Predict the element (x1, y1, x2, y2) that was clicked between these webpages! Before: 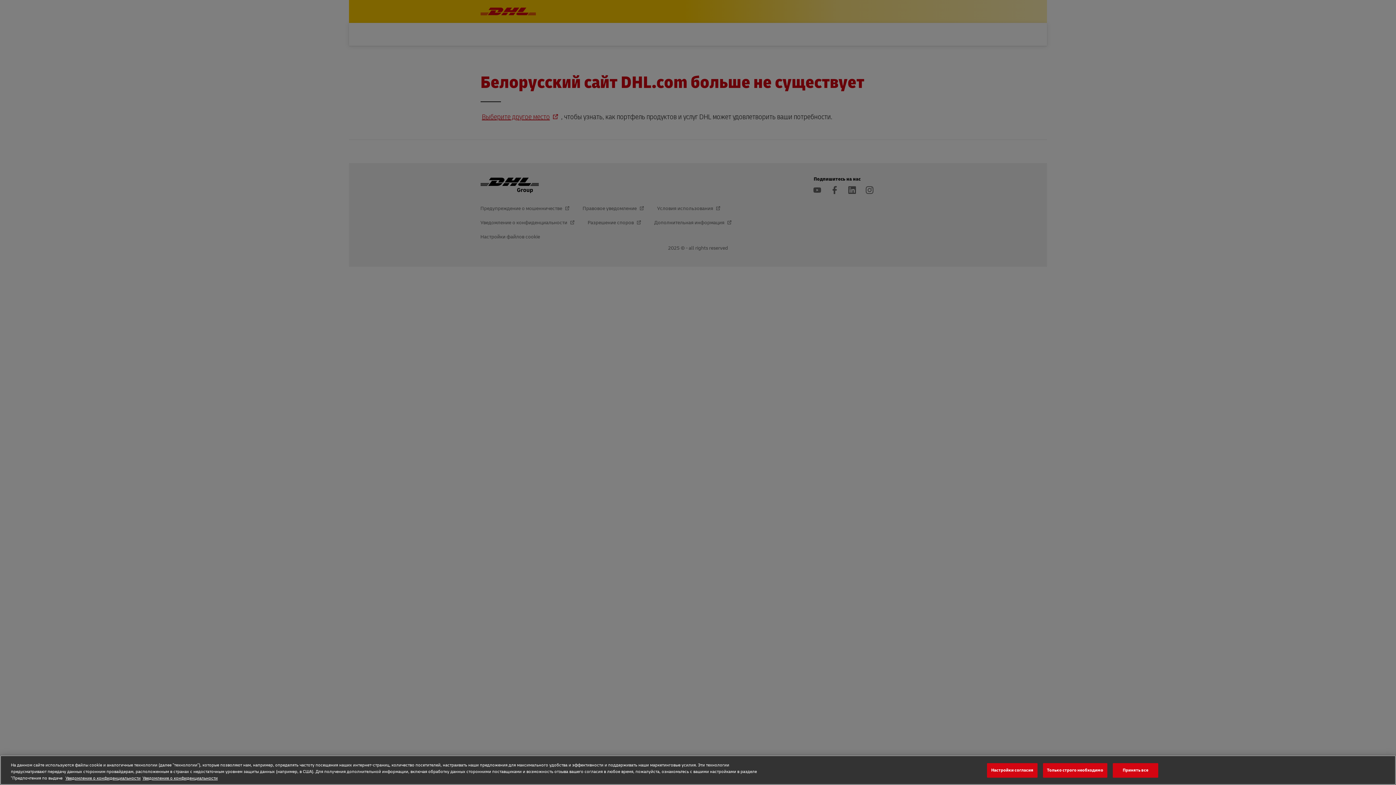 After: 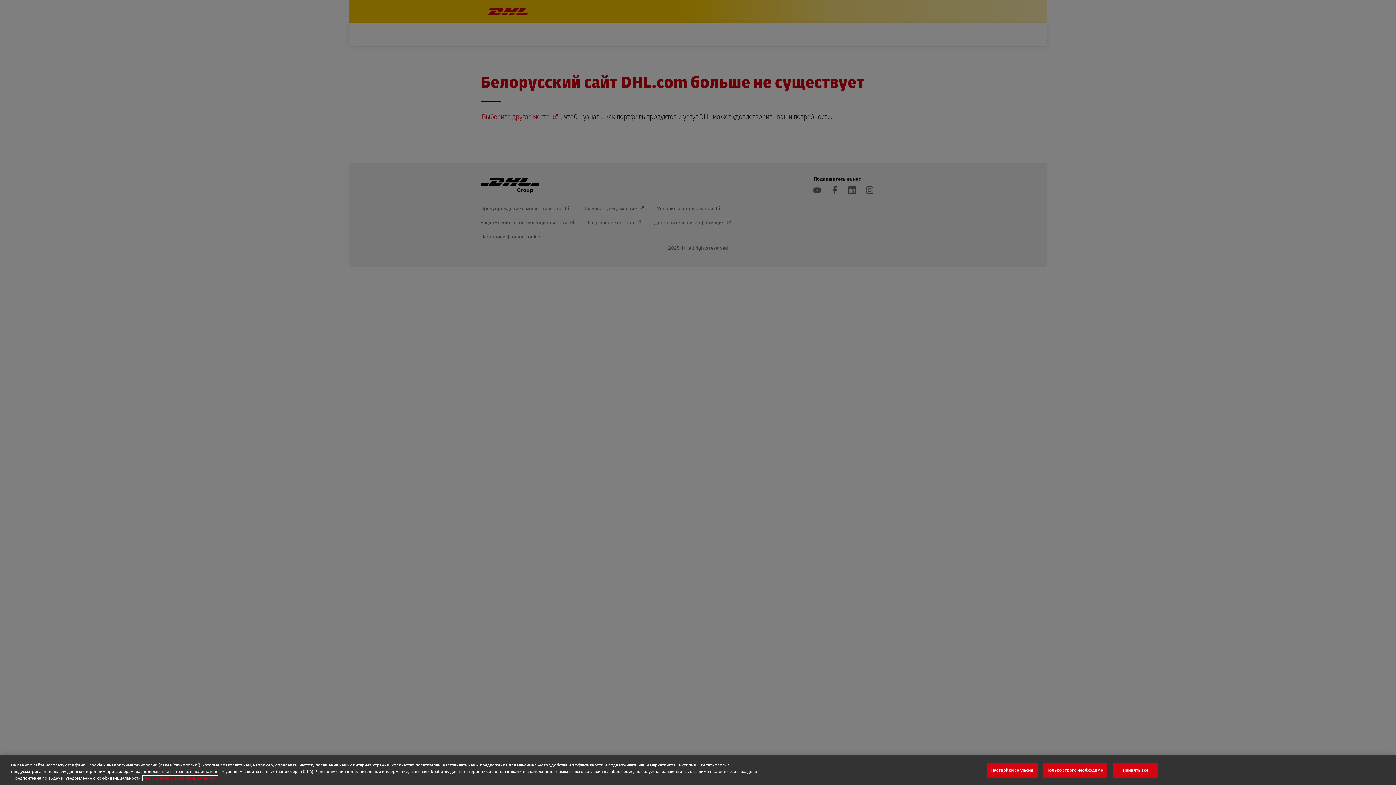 Action: bbox: (142, 775, 217, 781) label: Уведомление о конфиденциальности, откроется в новом окне